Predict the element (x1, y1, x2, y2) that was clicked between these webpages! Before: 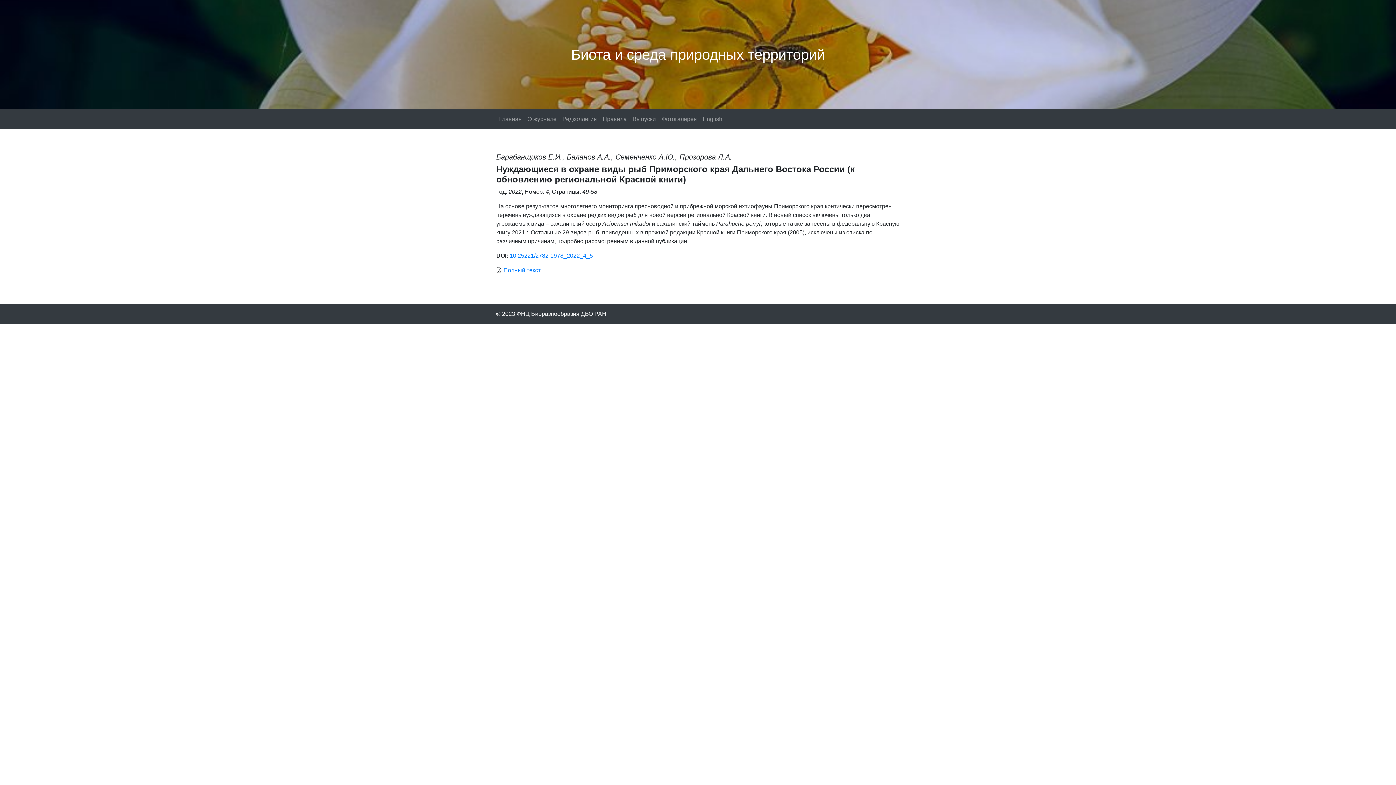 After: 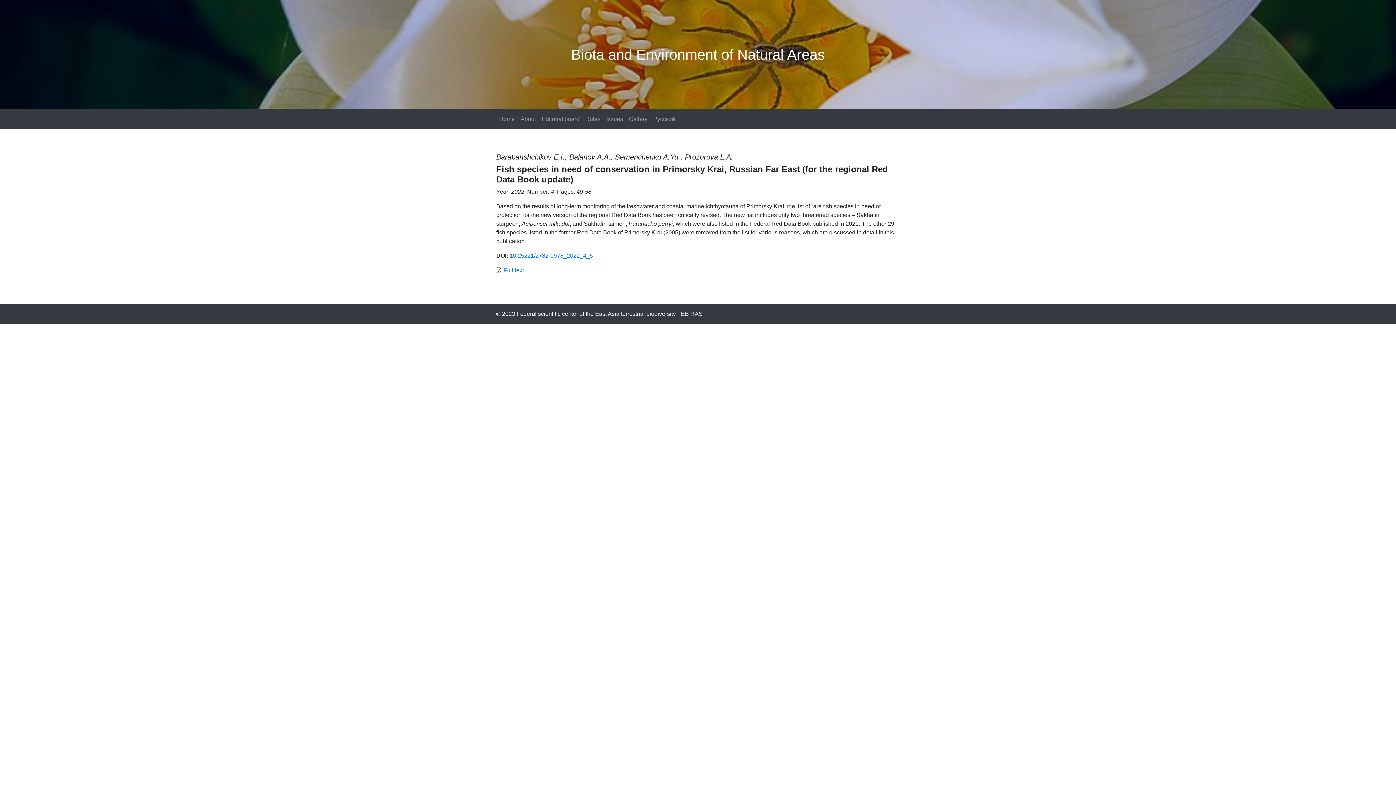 Action: bbox: (700, 112, 725, 126) label: English